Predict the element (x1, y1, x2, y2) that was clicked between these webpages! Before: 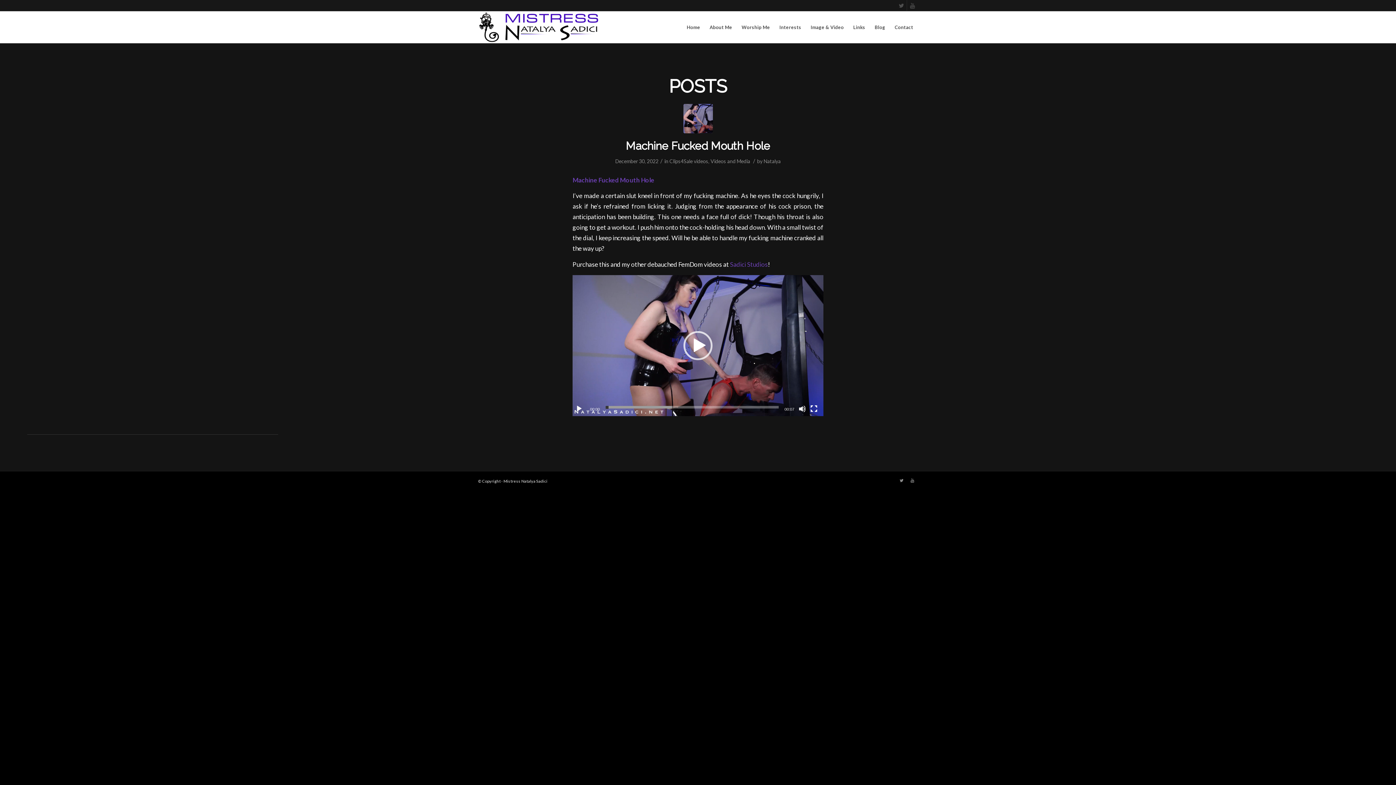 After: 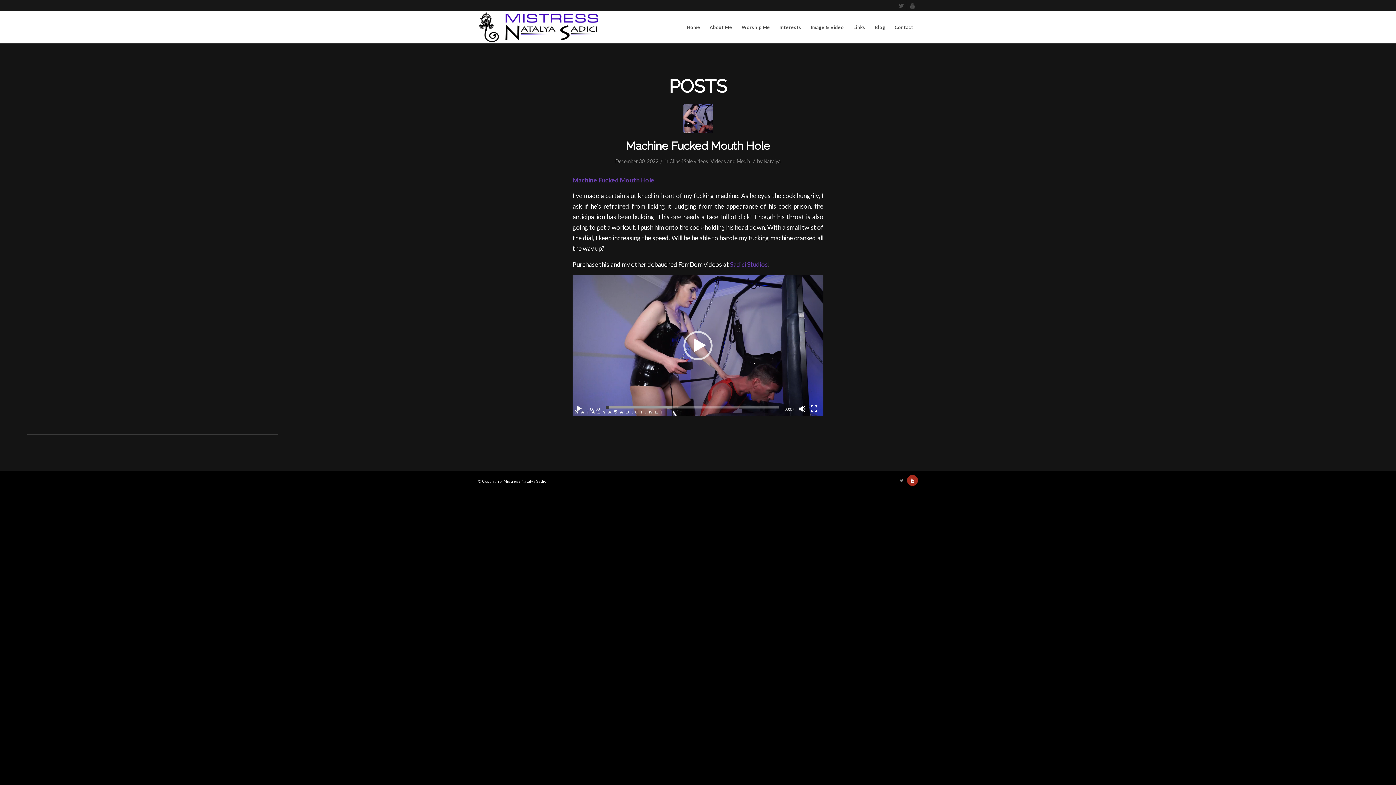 Action: bbox: (907, 475, 918, 486)